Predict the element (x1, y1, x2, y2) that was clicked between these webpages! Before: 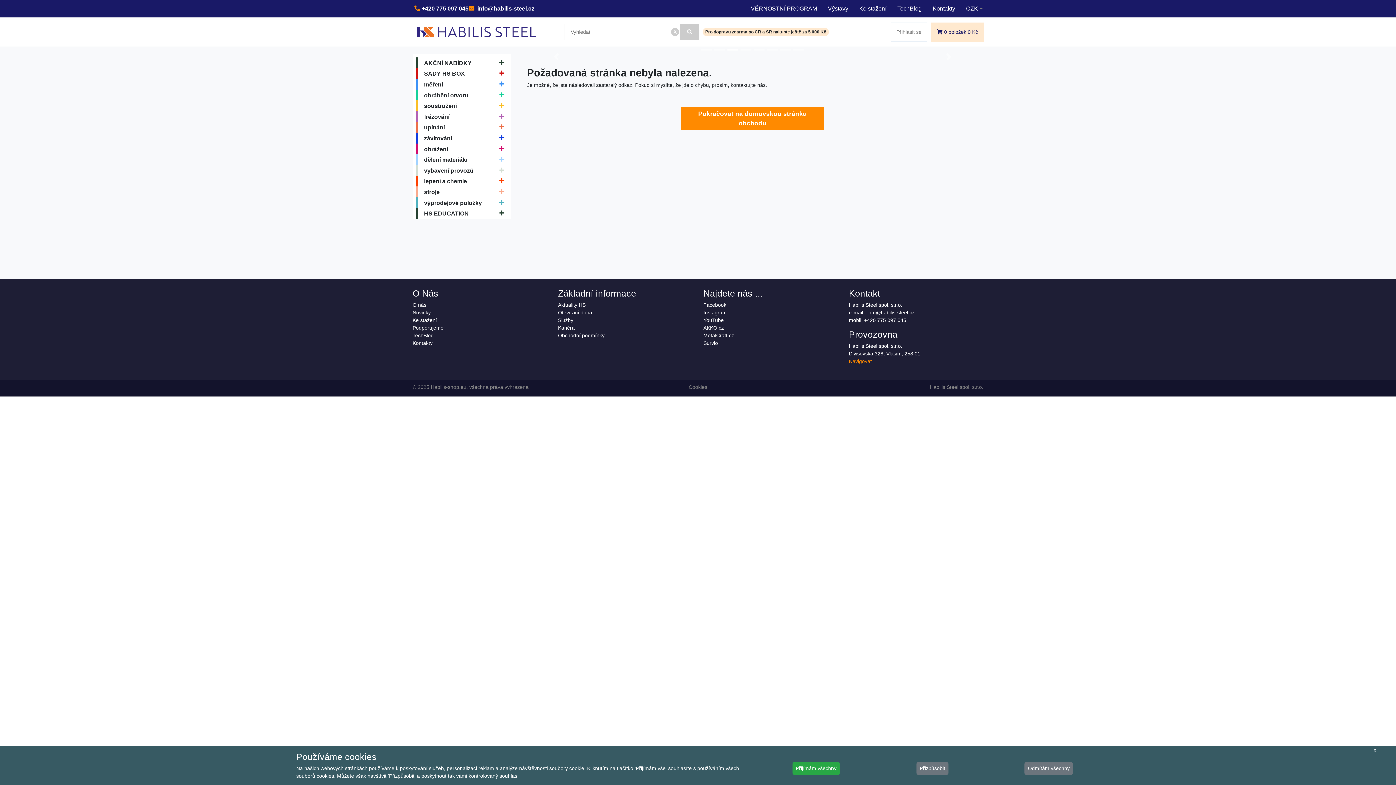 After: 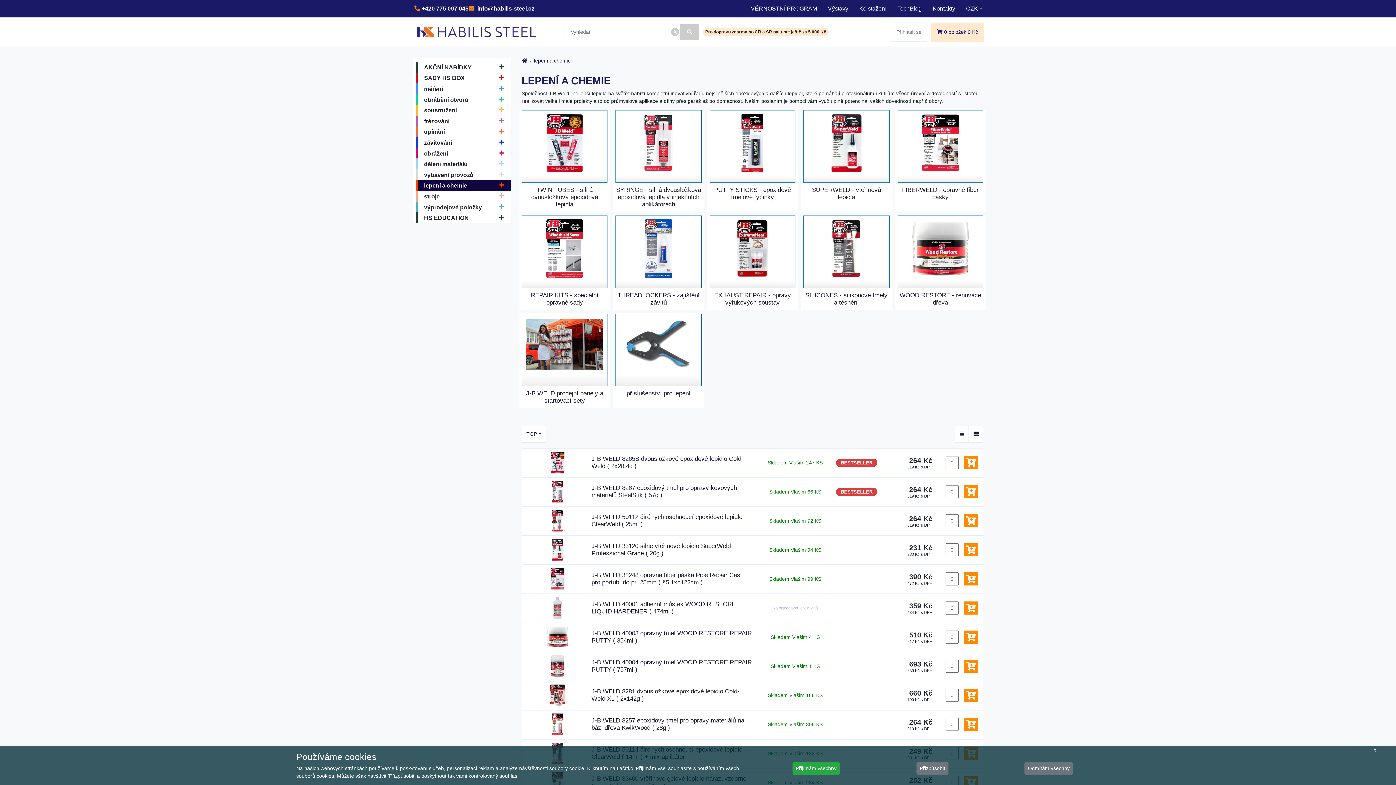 Action: bbox: (416, 175, 510, 186) label: lepení a chemie